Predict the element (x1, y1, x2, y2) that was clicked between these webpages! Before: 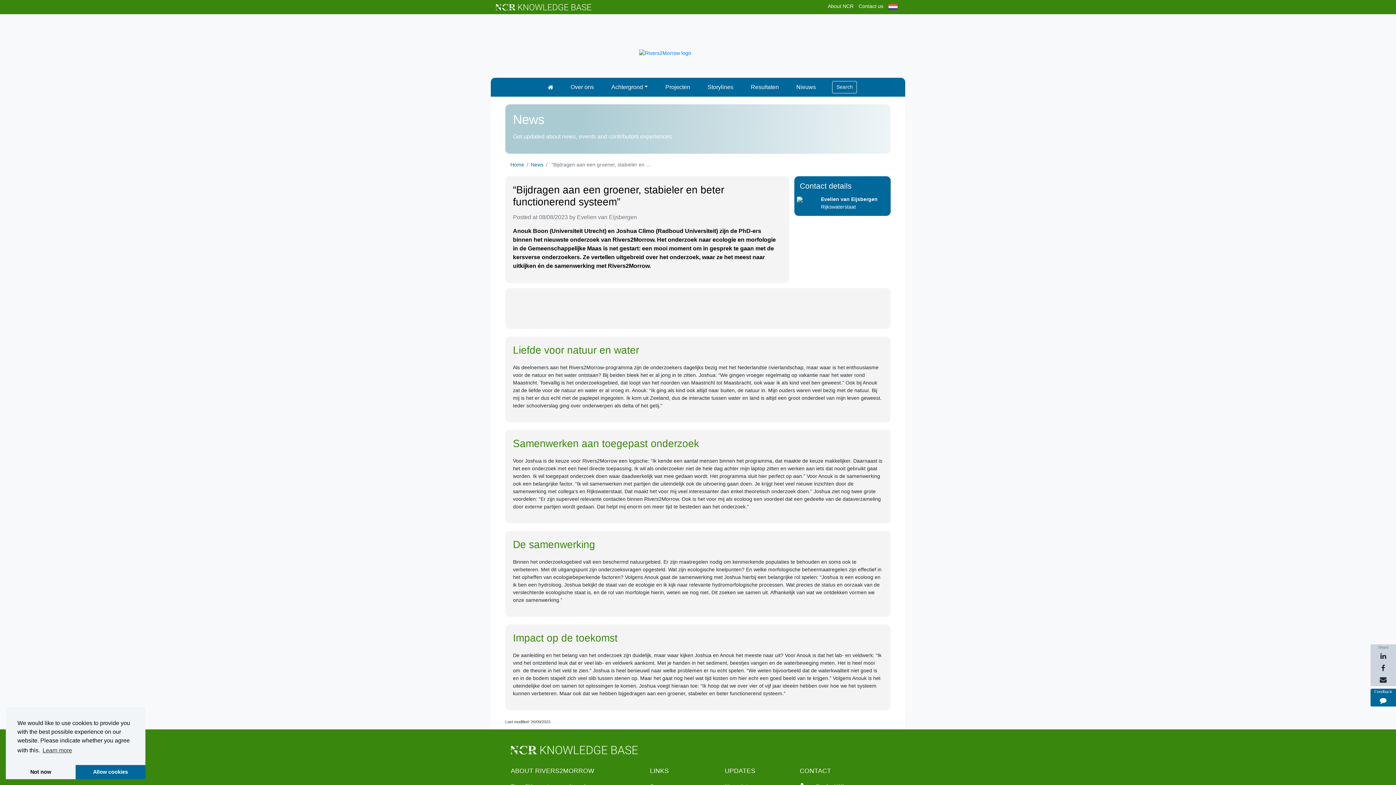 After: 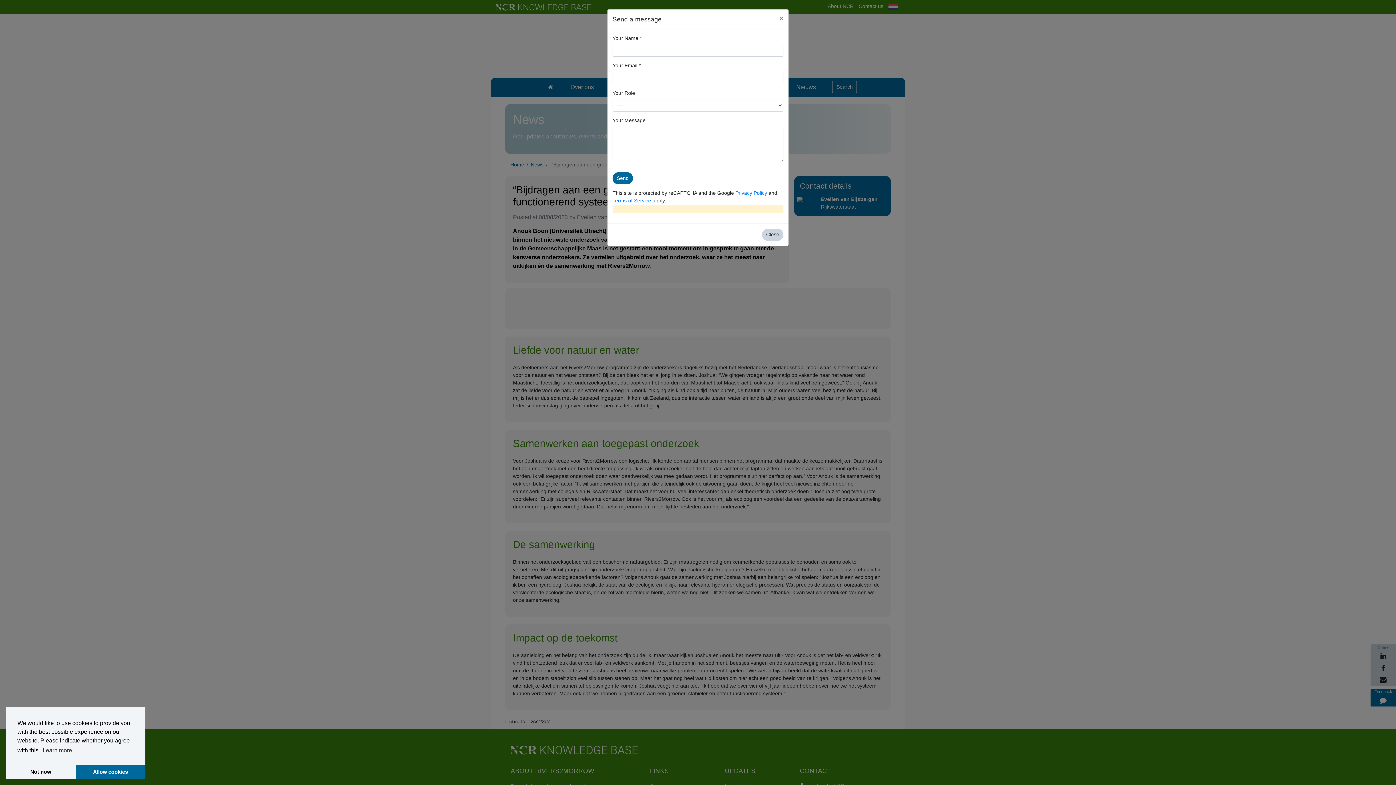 Action: label: Contact us bbox: (856, 0, 886, 12)